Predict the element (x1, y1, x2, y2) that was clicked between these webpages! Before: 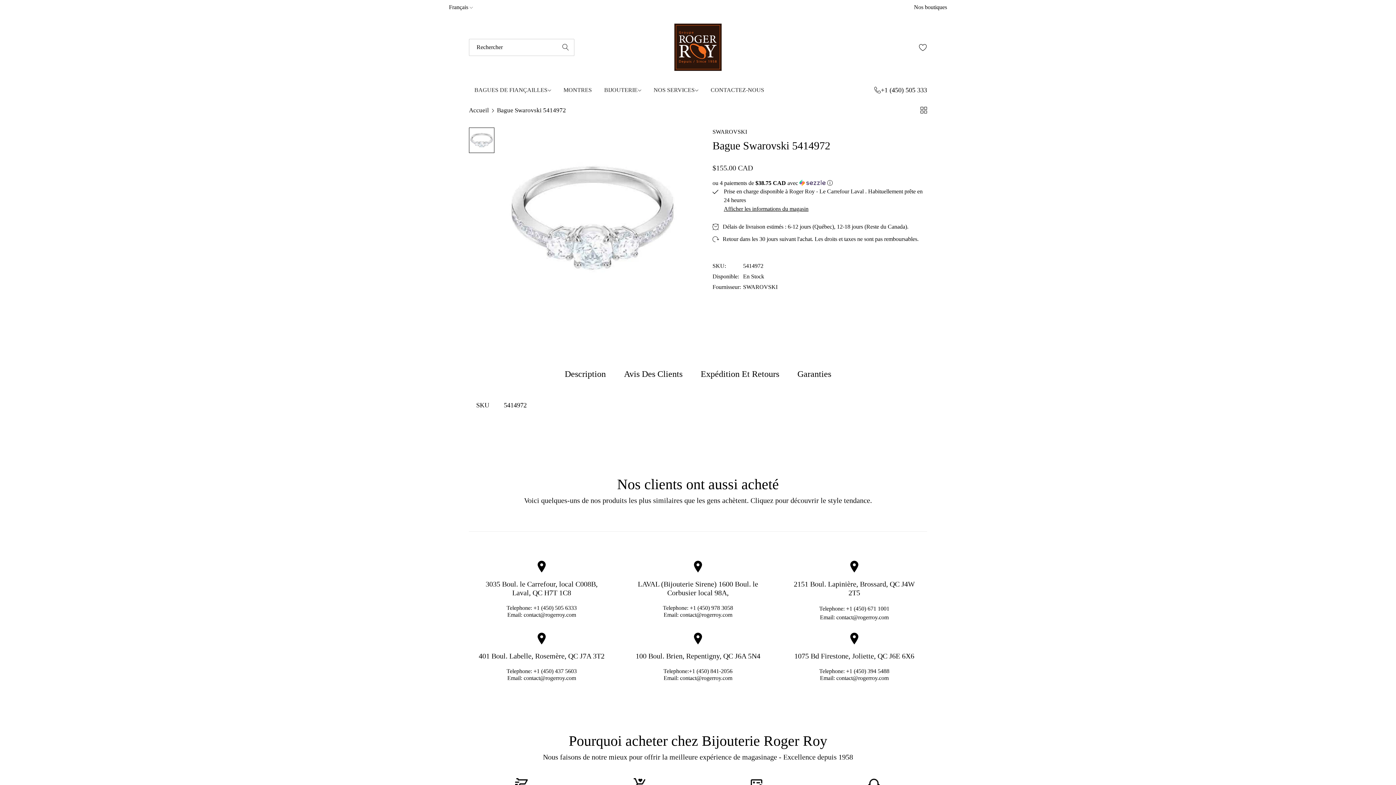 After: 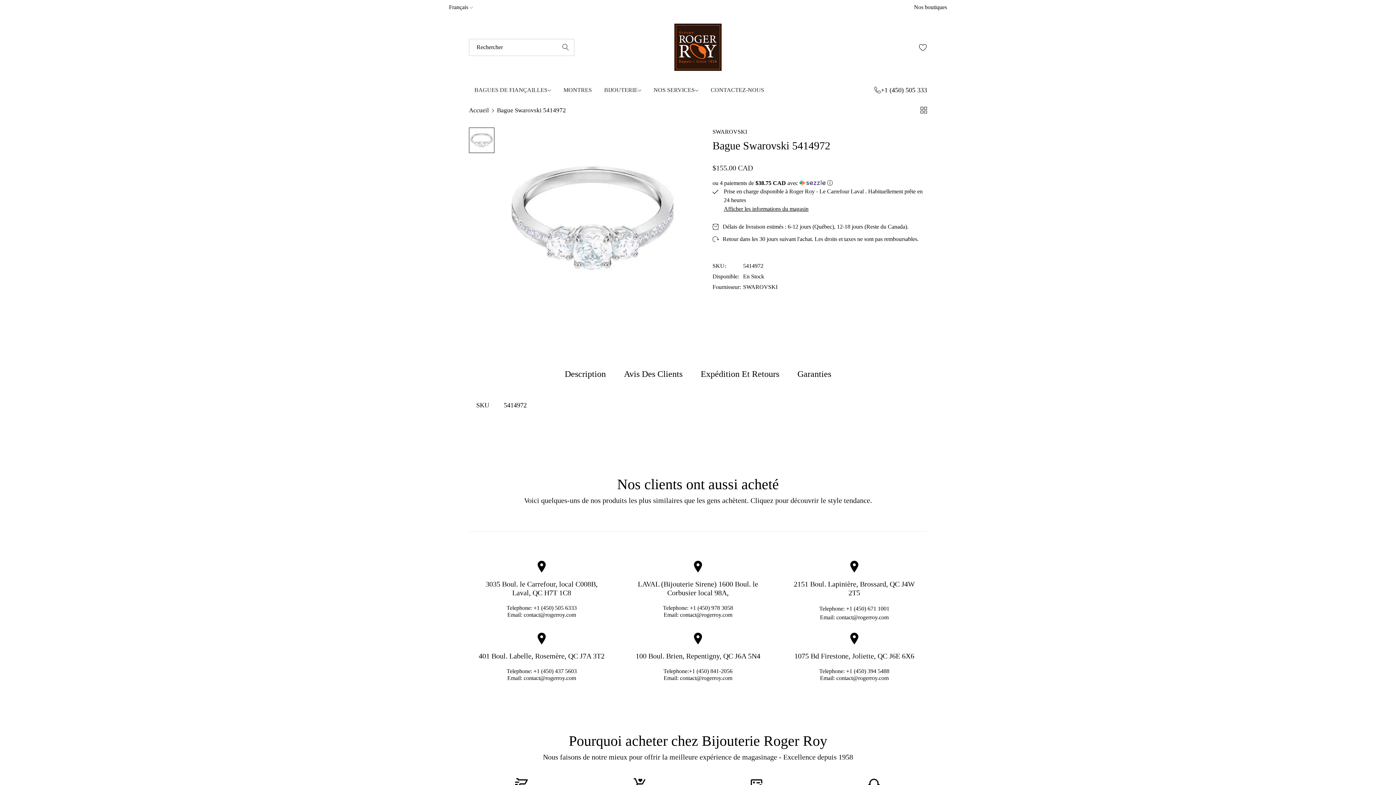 Action: label: Description bbox: (564, 367, 606, 380)